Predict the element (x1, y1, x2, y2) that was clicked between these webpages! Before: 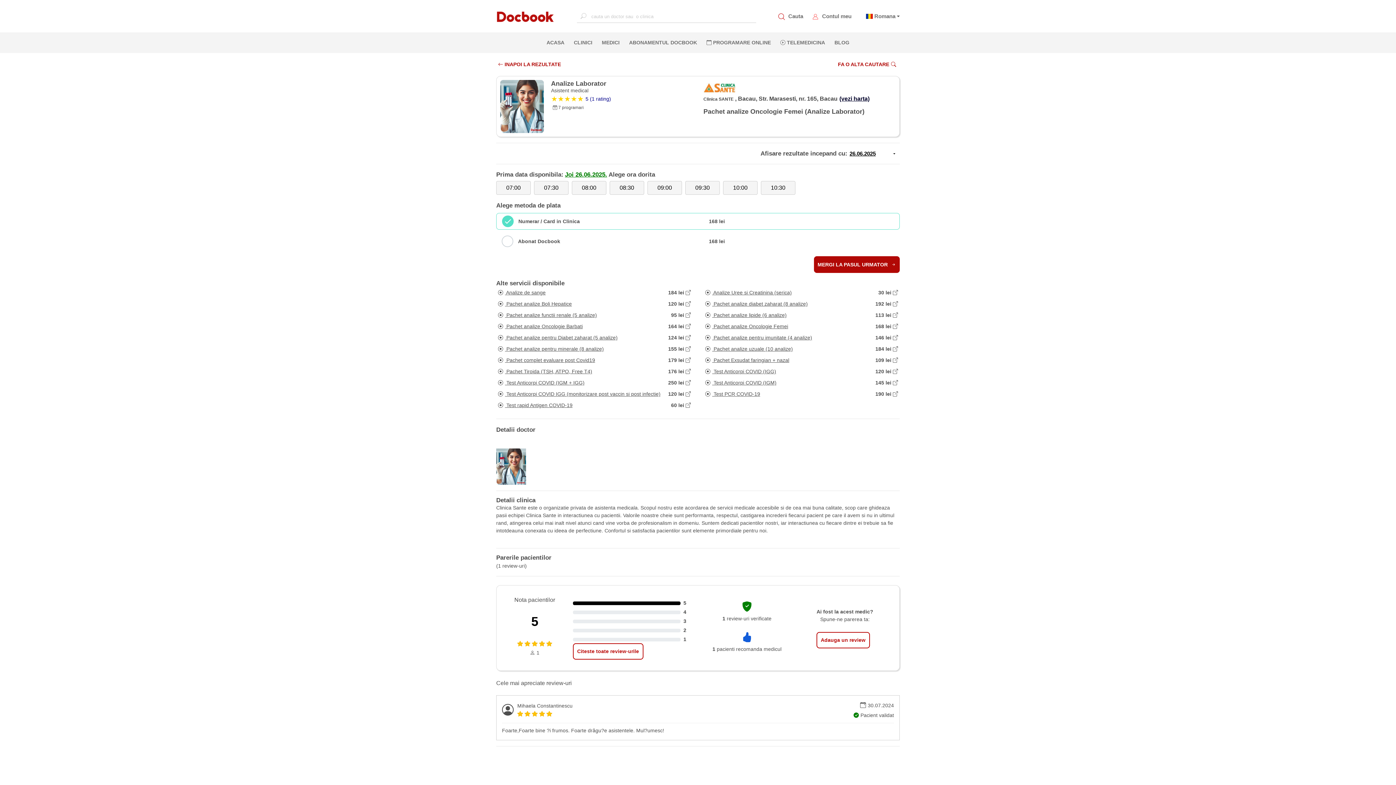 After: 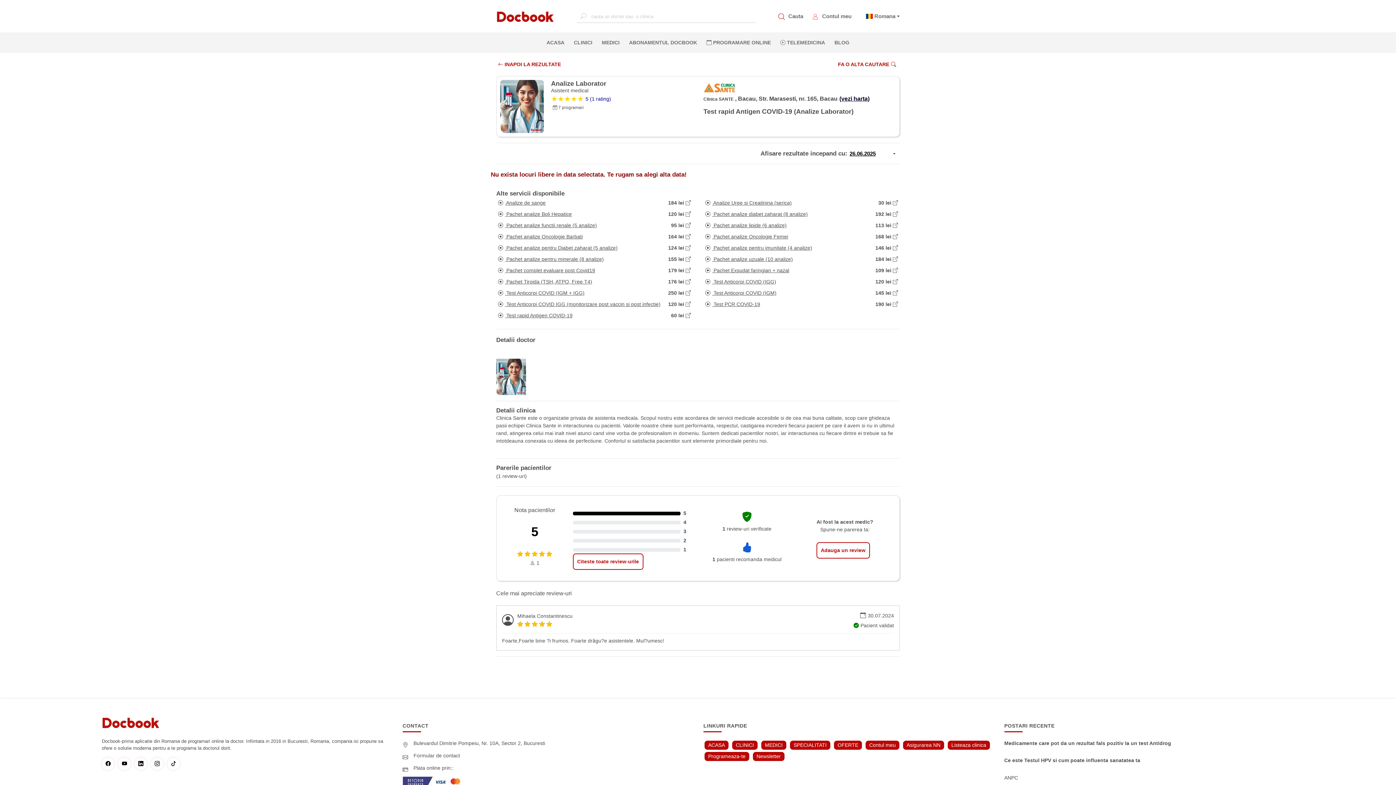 Action: label:  Test rapid Antigen COVID-19

60 lei  bbox: (496, 400, 692, 409)